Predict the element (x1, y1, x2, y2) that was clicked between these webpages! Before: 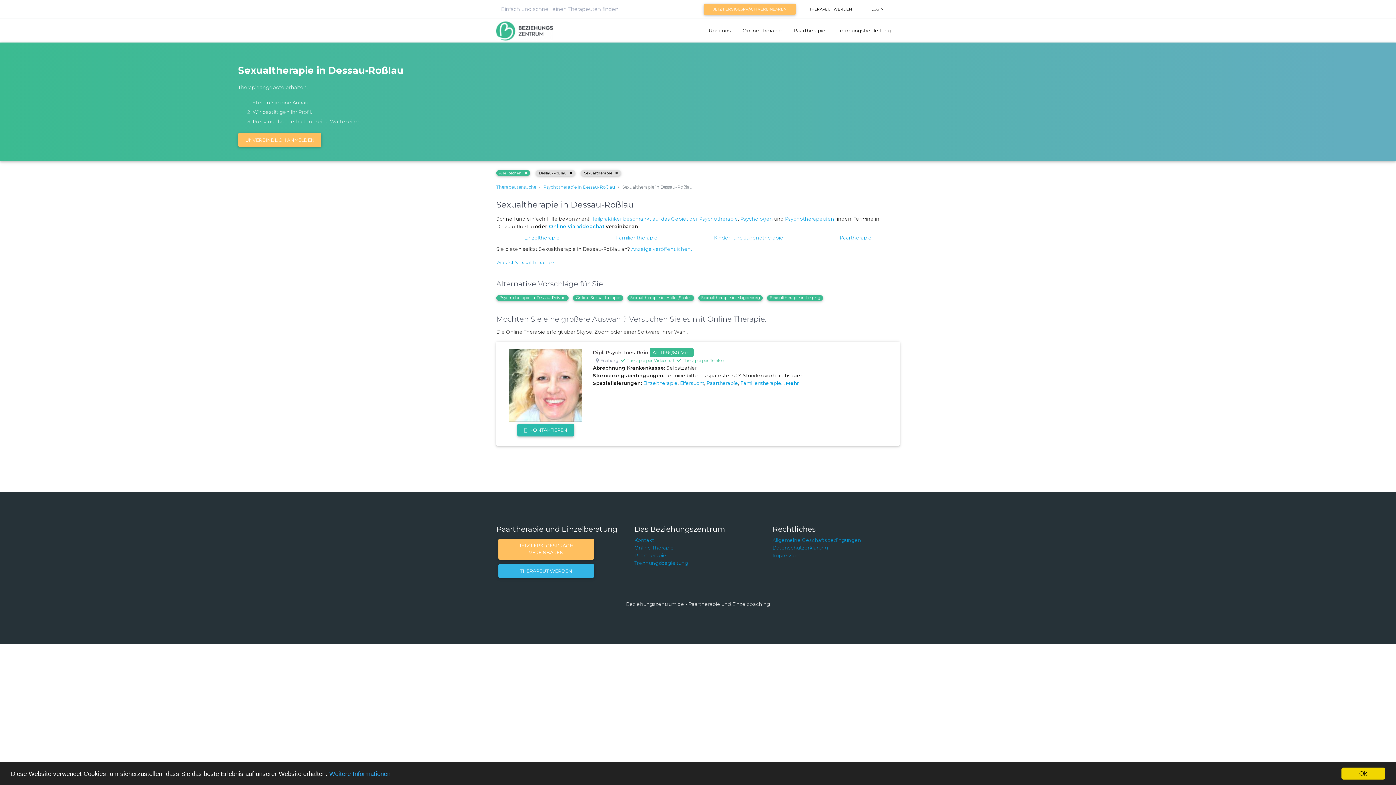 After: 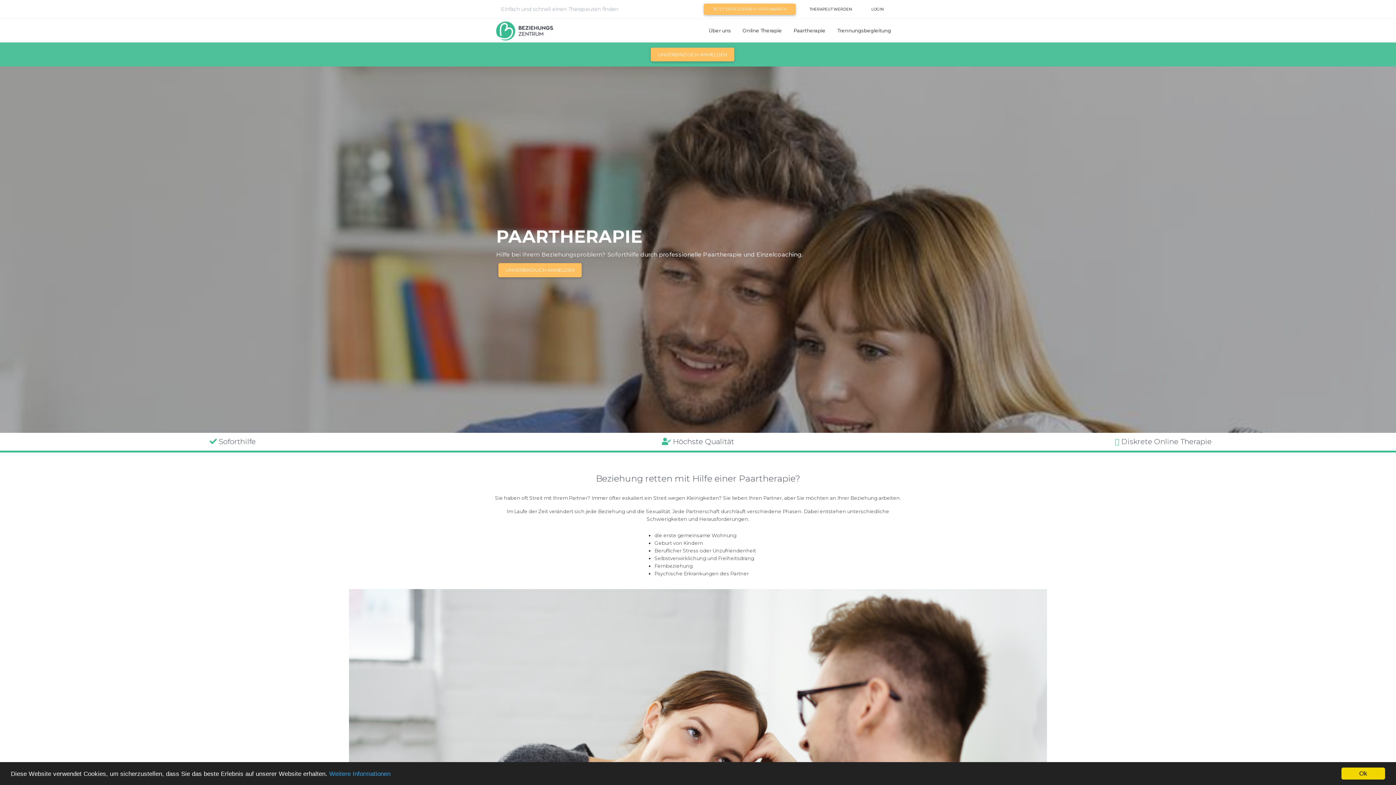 Action: bbox: (790, 24, 828, 37) label: Paartherapie